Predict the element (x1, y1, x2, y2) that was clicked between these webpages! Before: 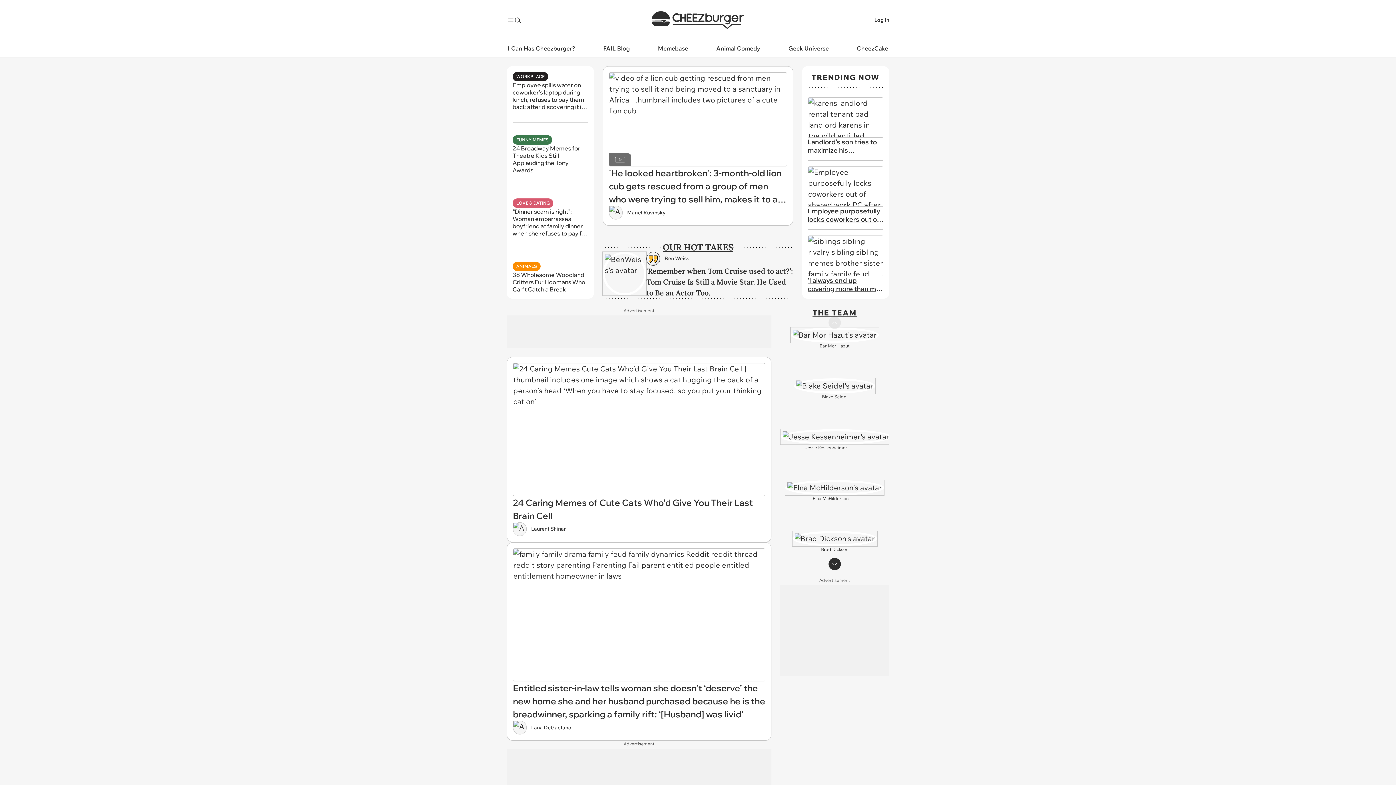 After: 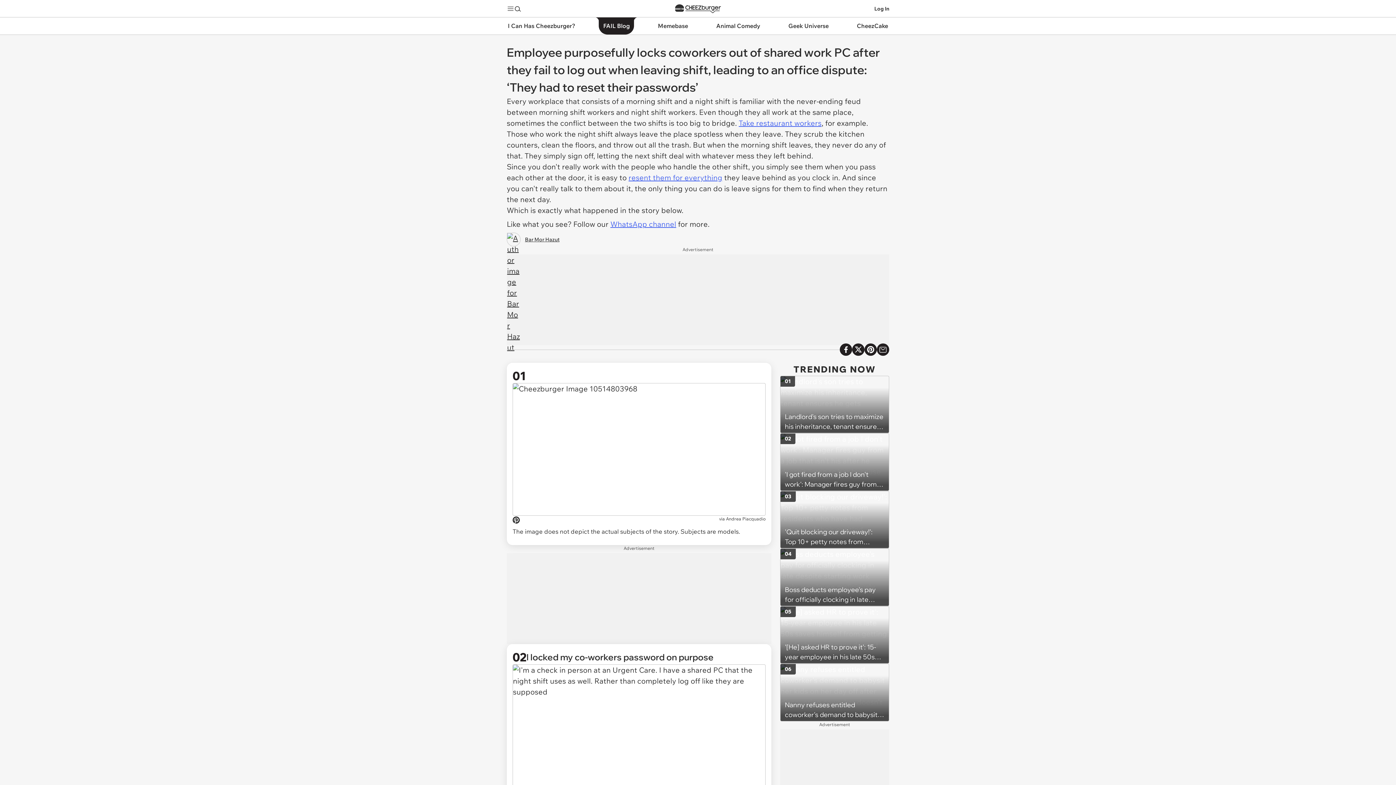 Action: bbox: (808, 166, 883, 207)